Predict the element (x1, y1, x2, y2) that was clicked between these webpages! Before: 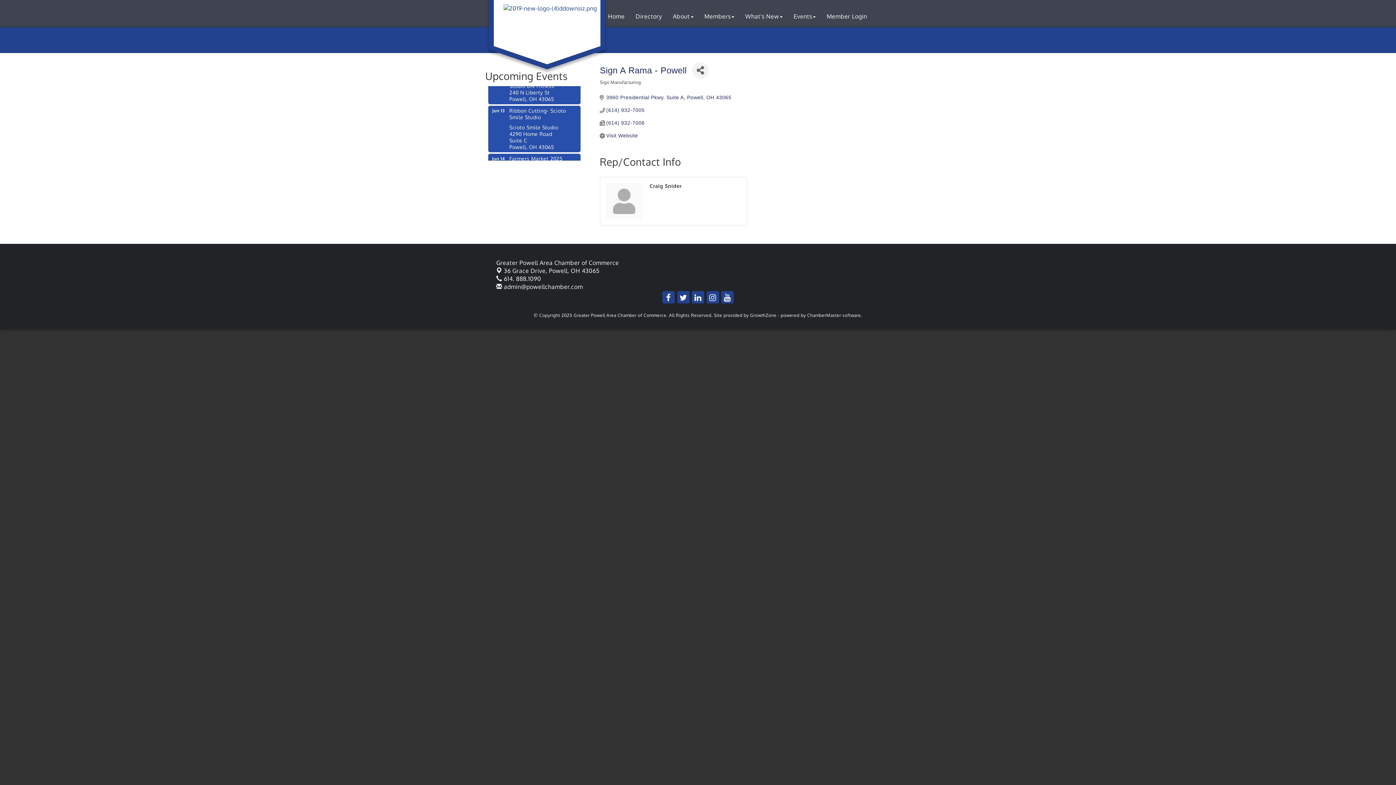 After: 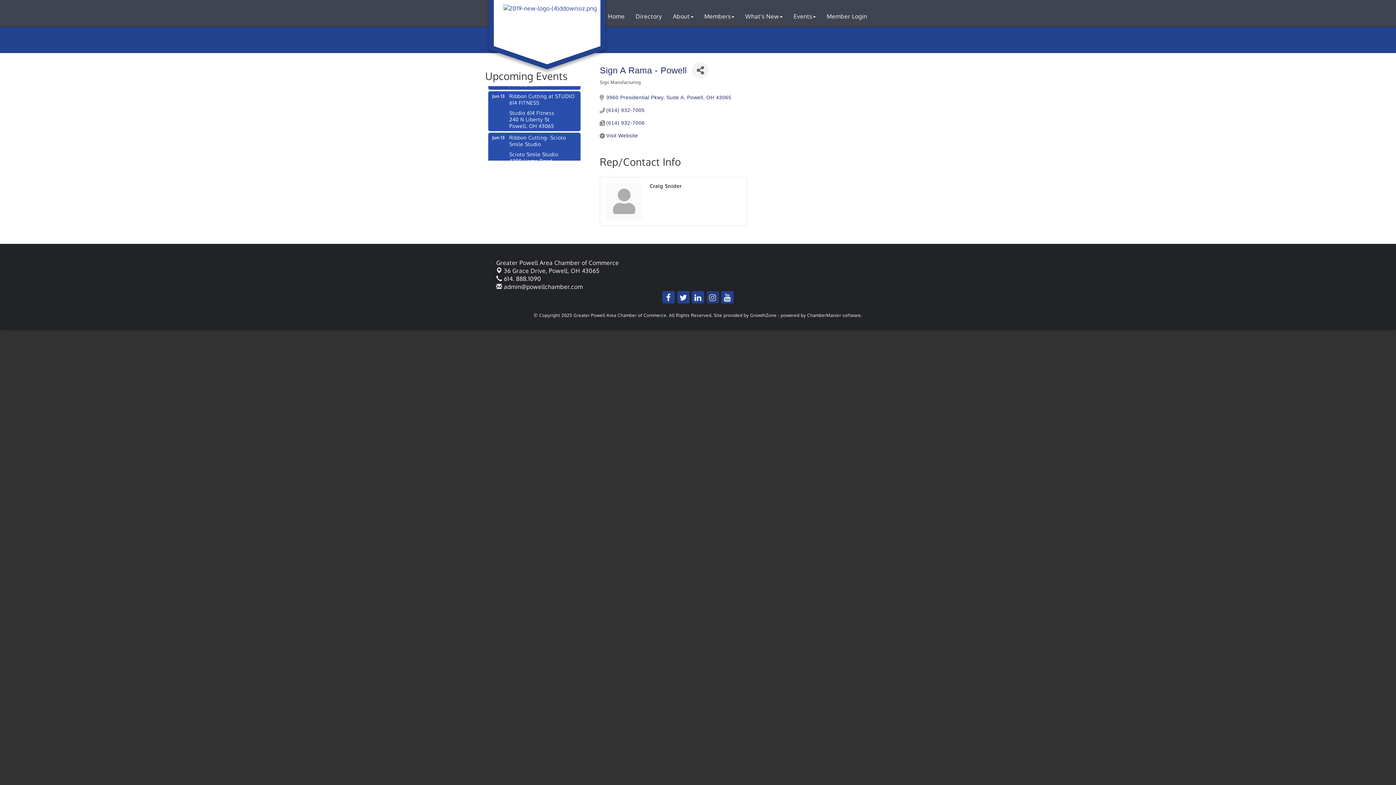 Action: bbox: (706, 291, 719, 303)